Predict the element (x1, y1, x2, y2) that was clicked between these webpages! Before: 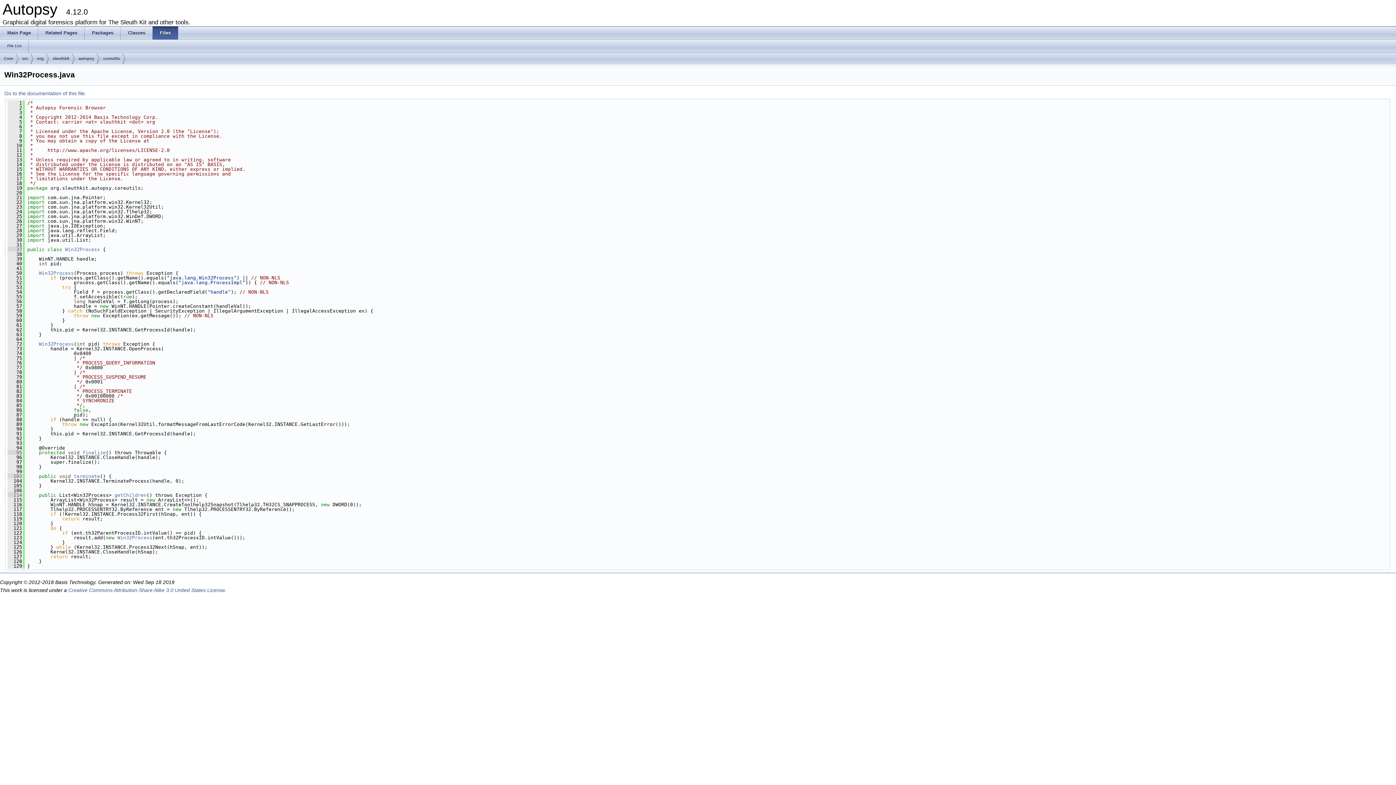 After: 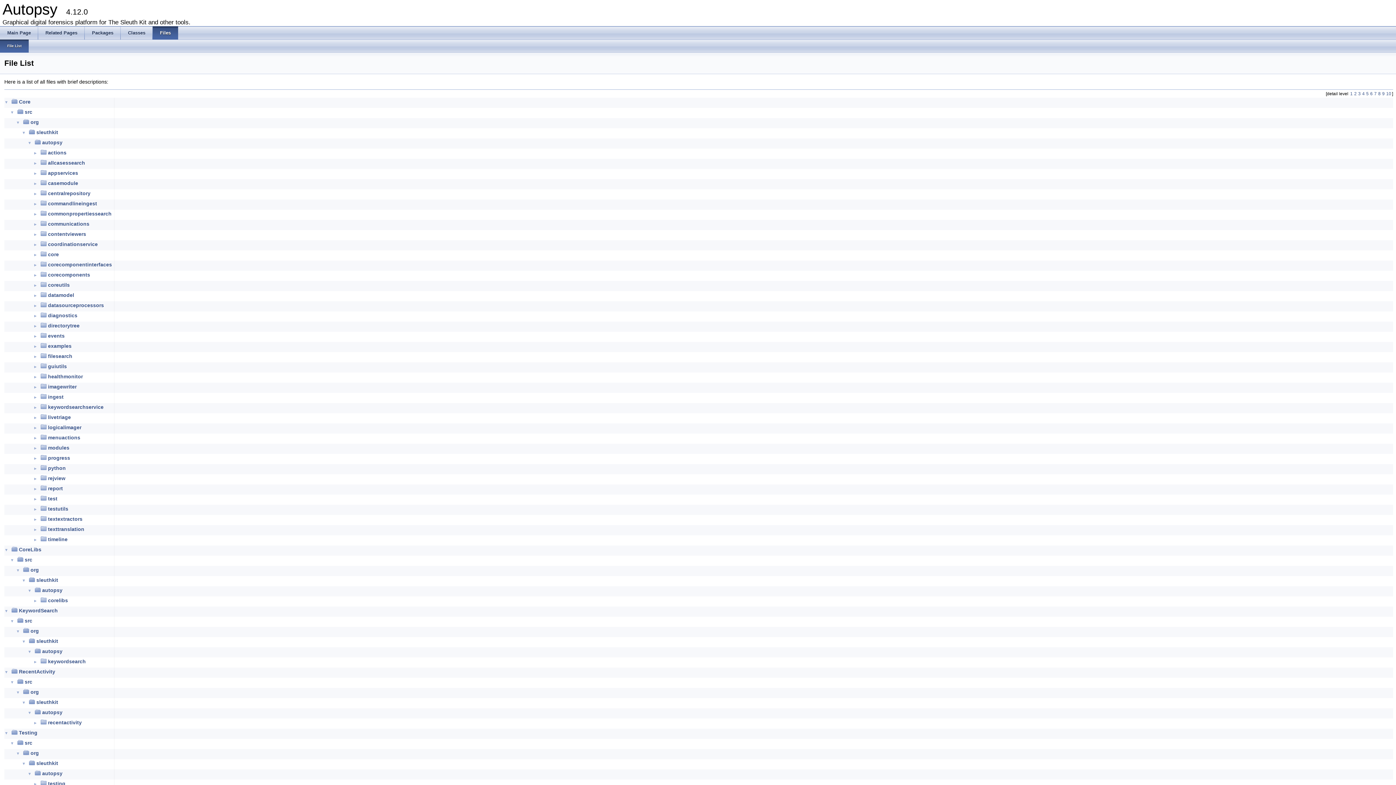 Action: bbox: (152, 26, 178, 39) label: Files